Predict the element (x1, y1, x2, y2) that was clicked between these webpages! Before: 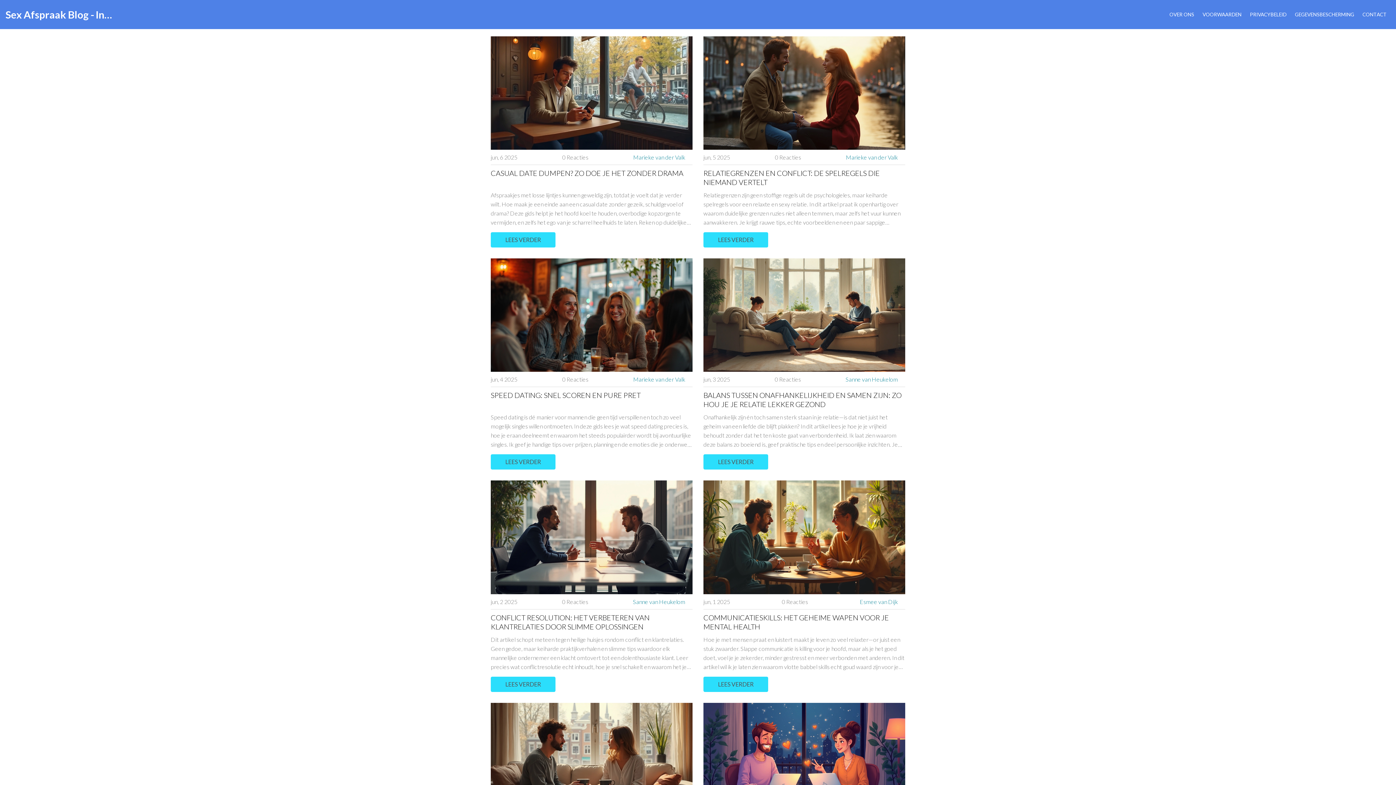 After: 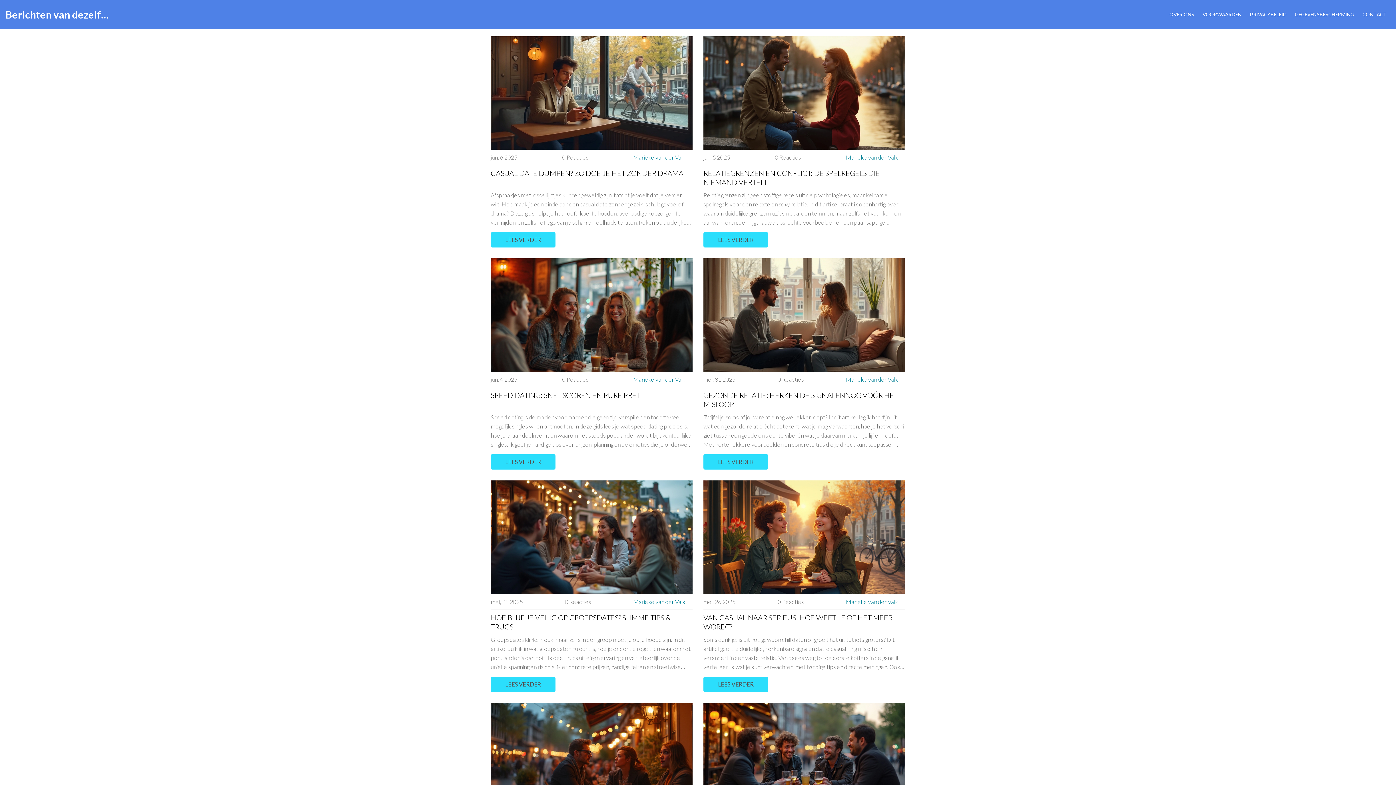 Action: bbox: (633, 376, 685, 383) label: Marieke van der Valk